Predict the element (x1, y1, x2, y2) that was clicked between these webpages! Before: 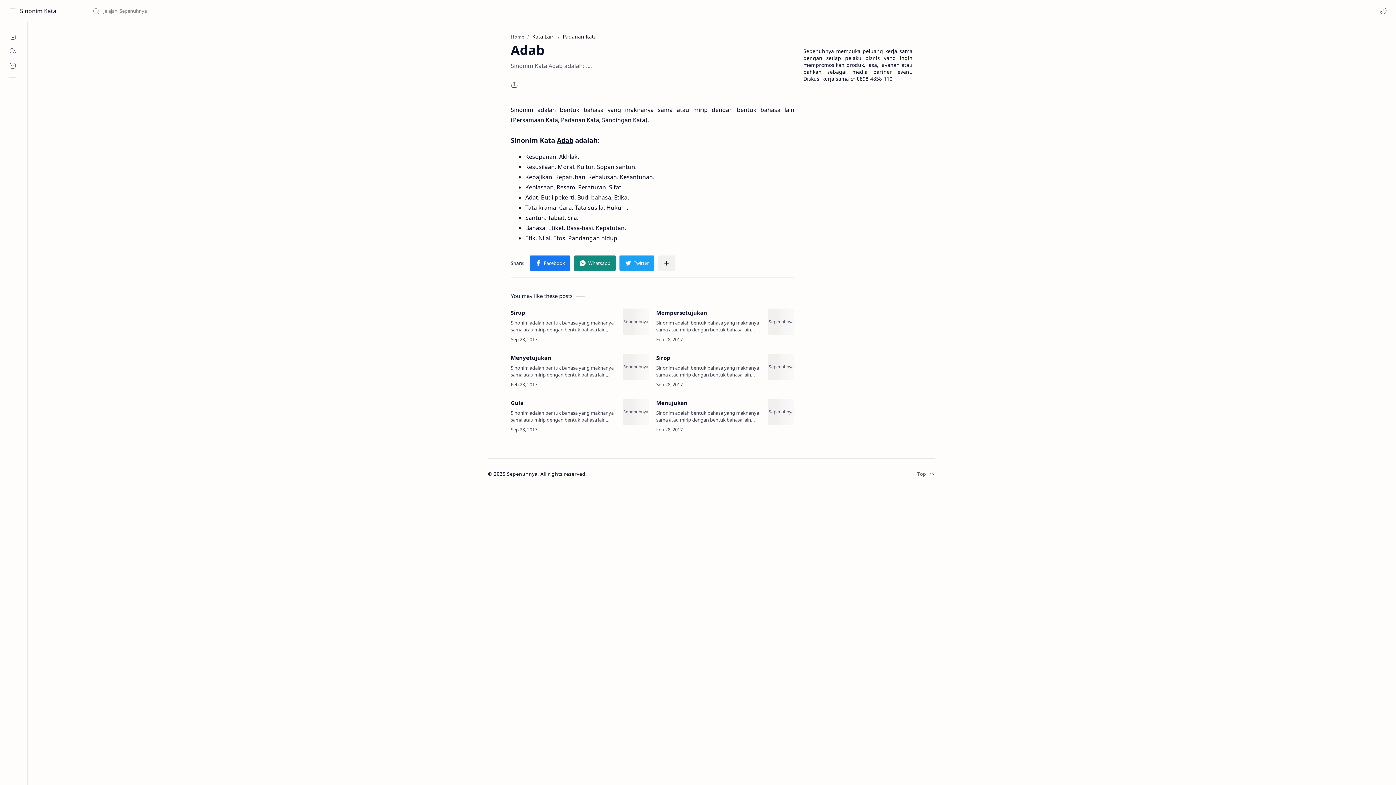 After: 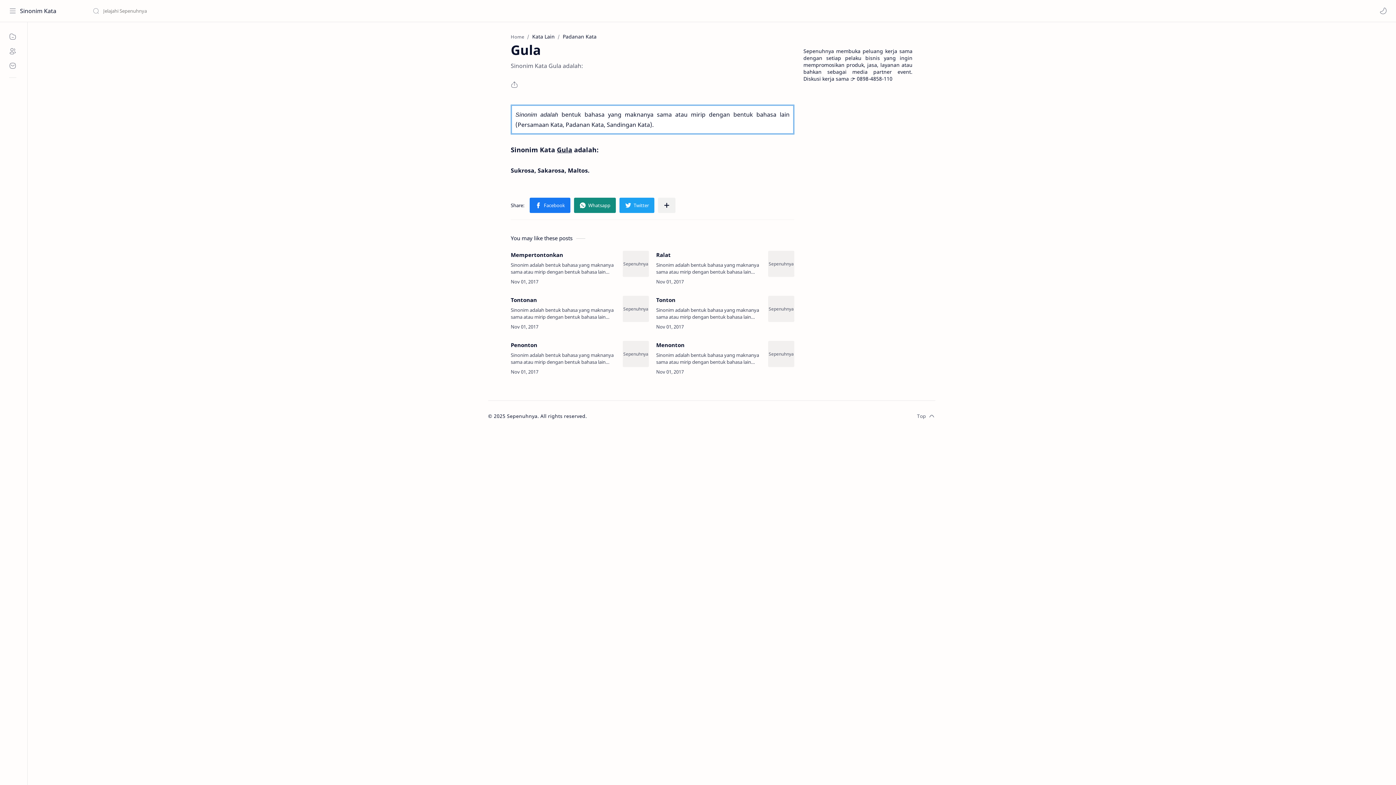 Action: label: Gula bbox: (510, 398, 617, 406)